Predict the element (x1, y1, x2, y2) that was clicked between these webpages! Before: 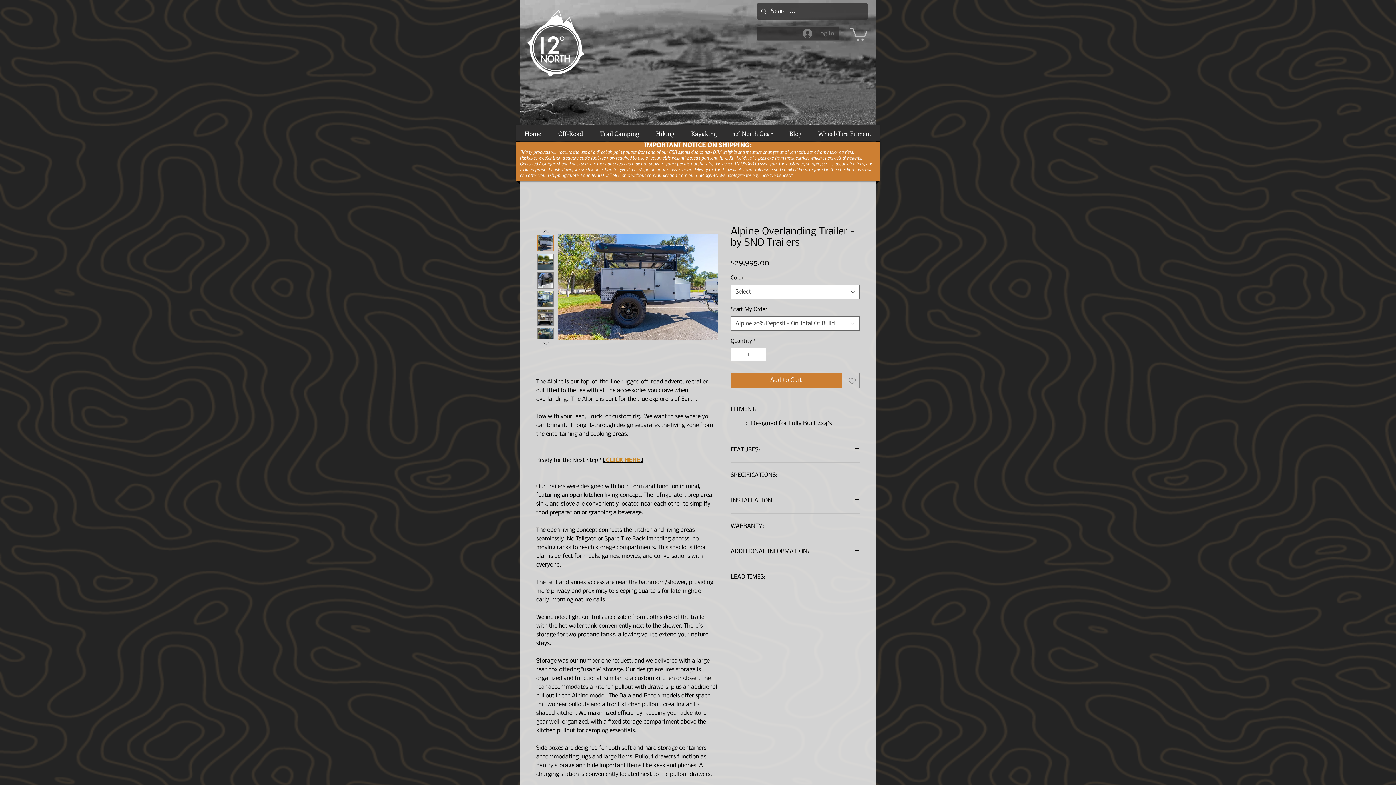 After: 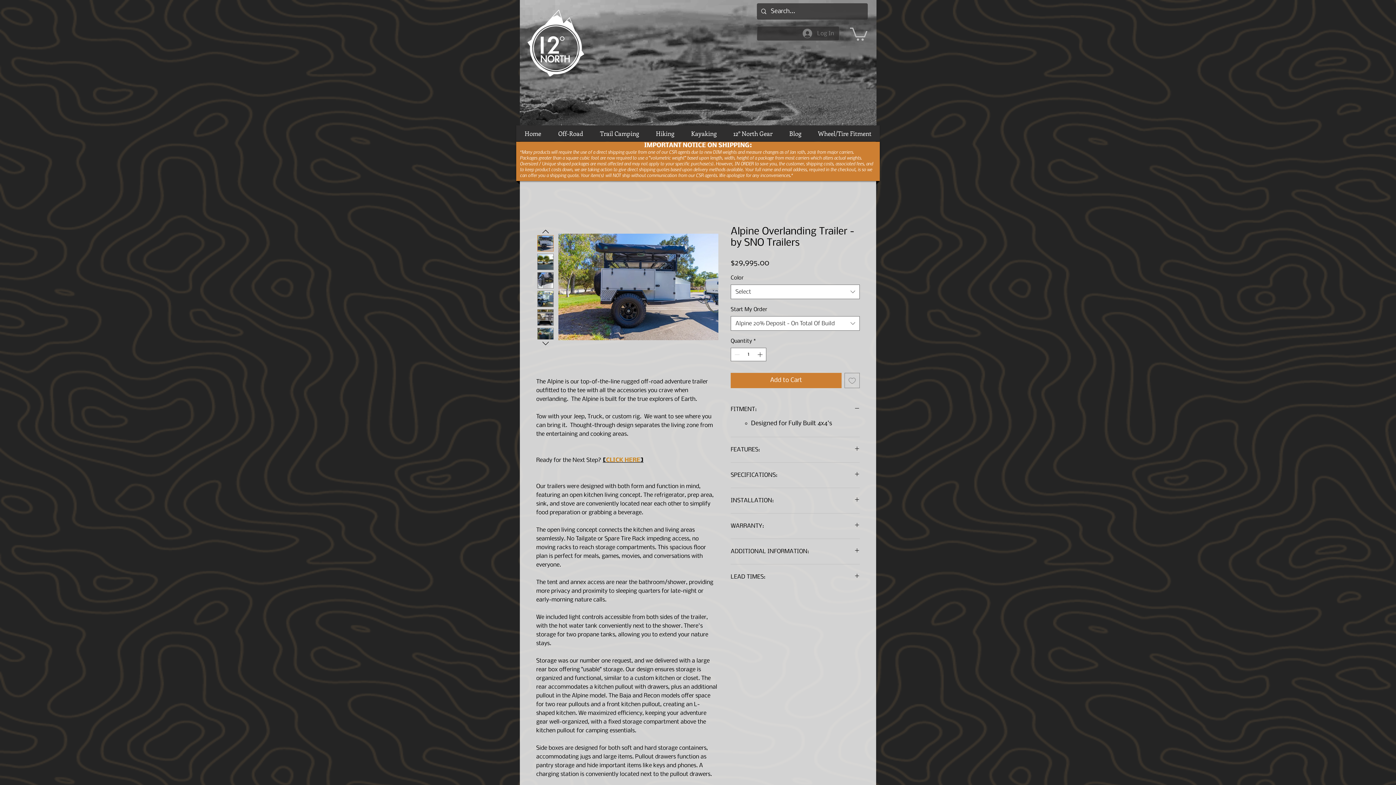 Action: bbox: (537, 272, 553, 288)